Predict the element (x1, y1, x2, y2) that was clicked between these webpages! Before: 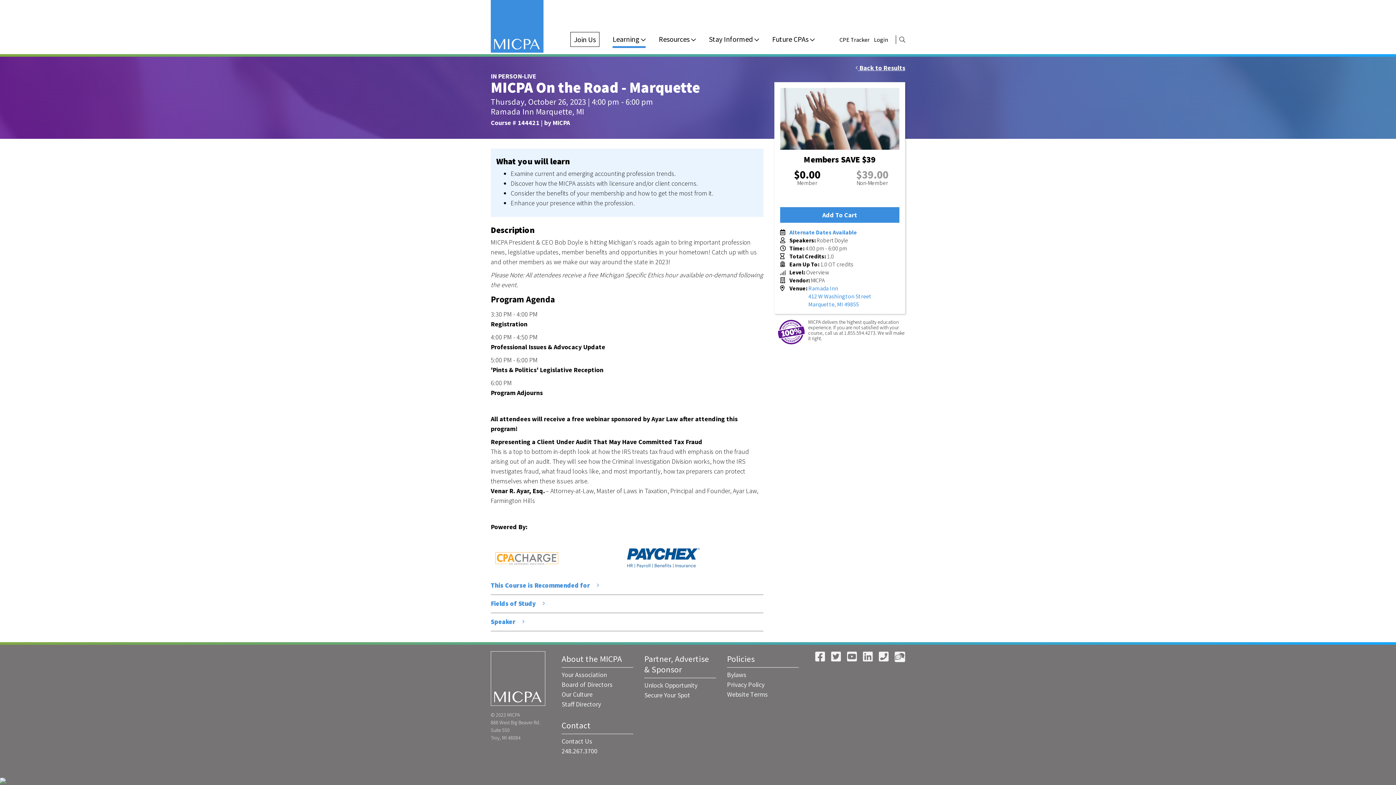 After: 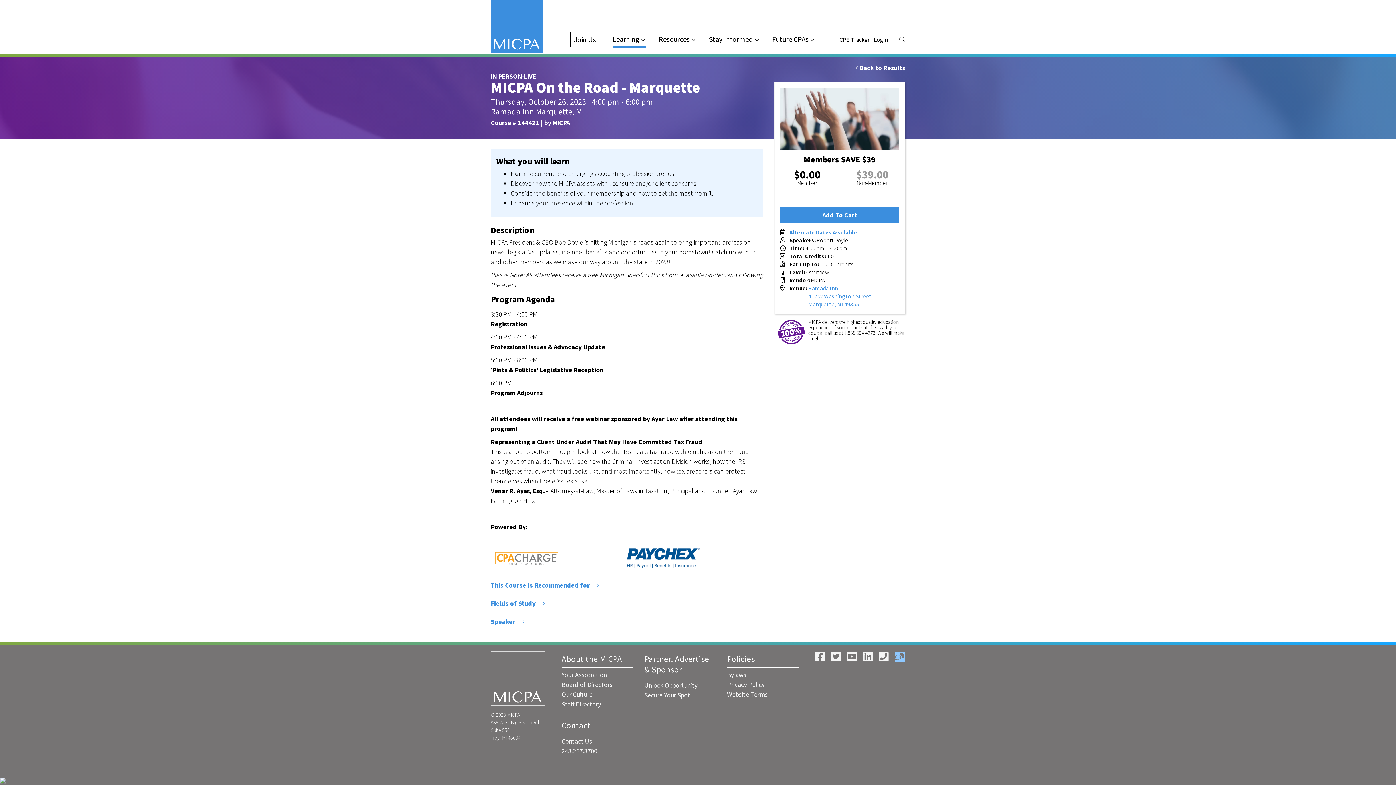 Action: bbox: (894, 651, 905, 665) label: Connect Online